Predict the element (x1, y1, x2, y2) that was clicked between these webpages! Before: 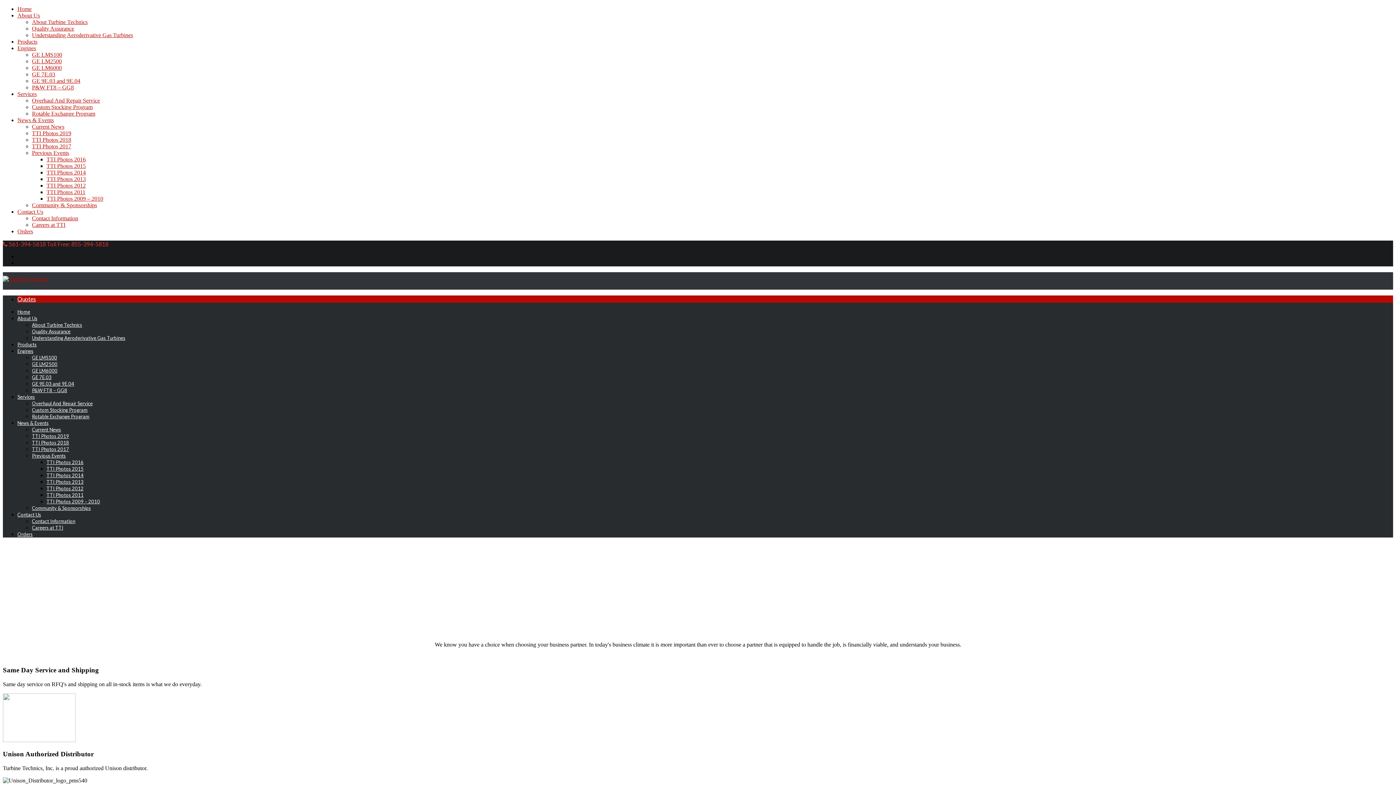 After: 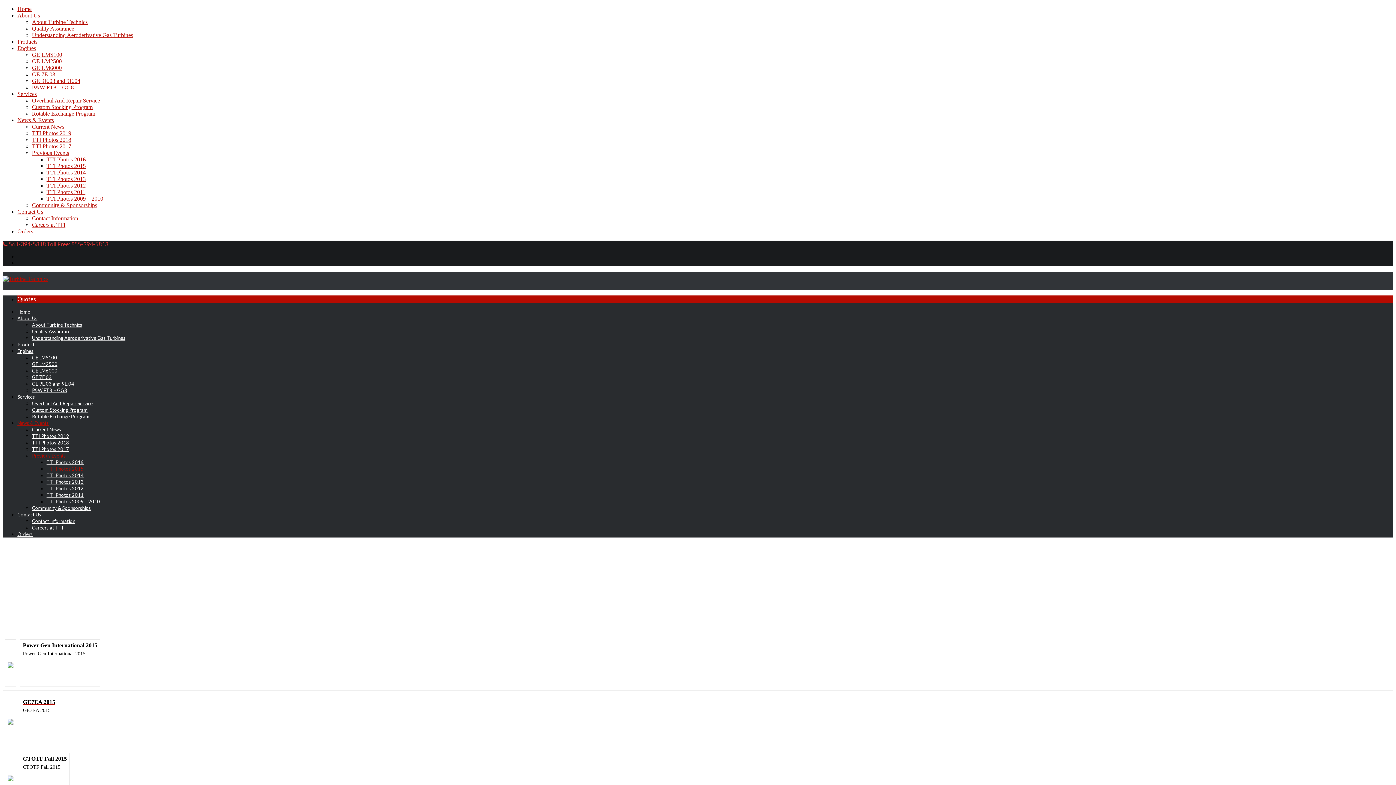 Action: label: TTI Photos 2015 bbox: (46, 162, 85, 169)